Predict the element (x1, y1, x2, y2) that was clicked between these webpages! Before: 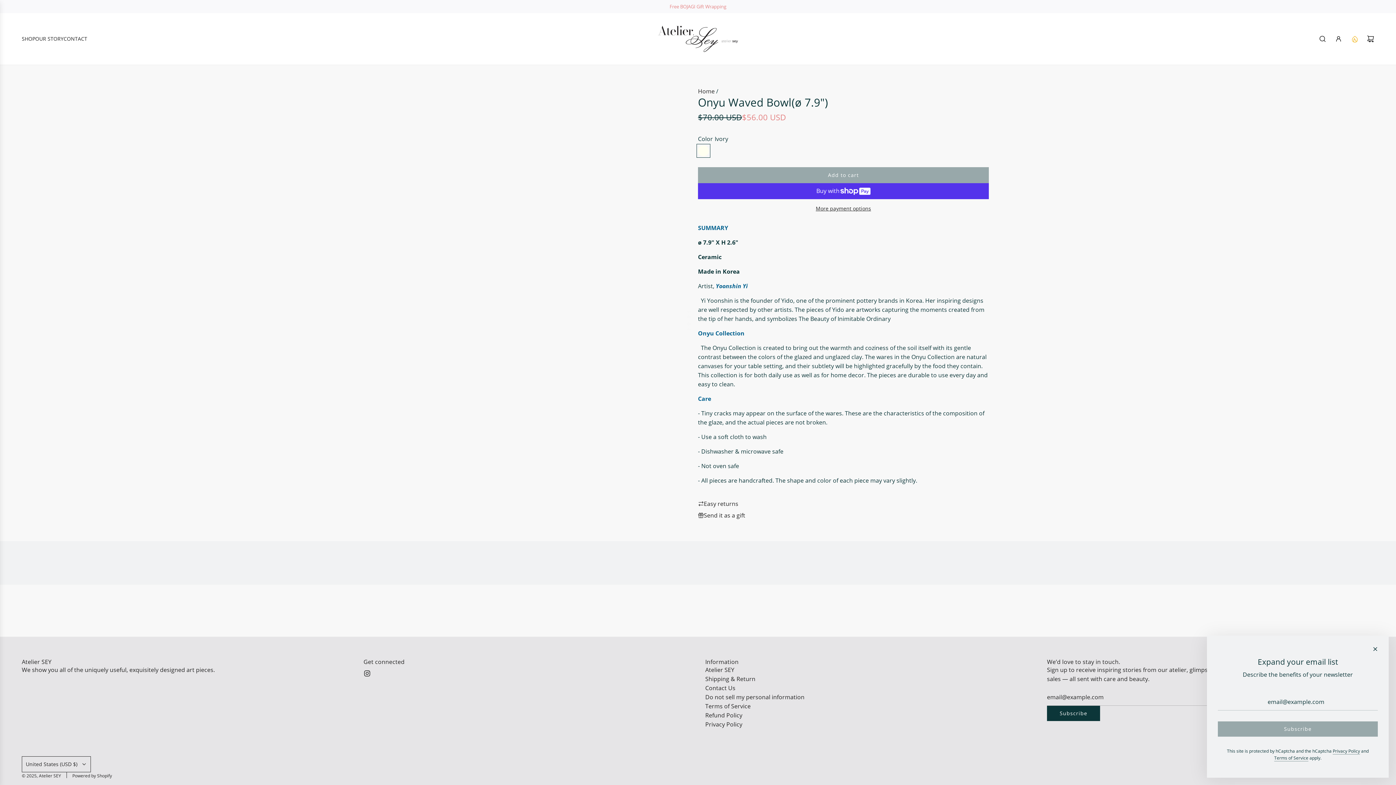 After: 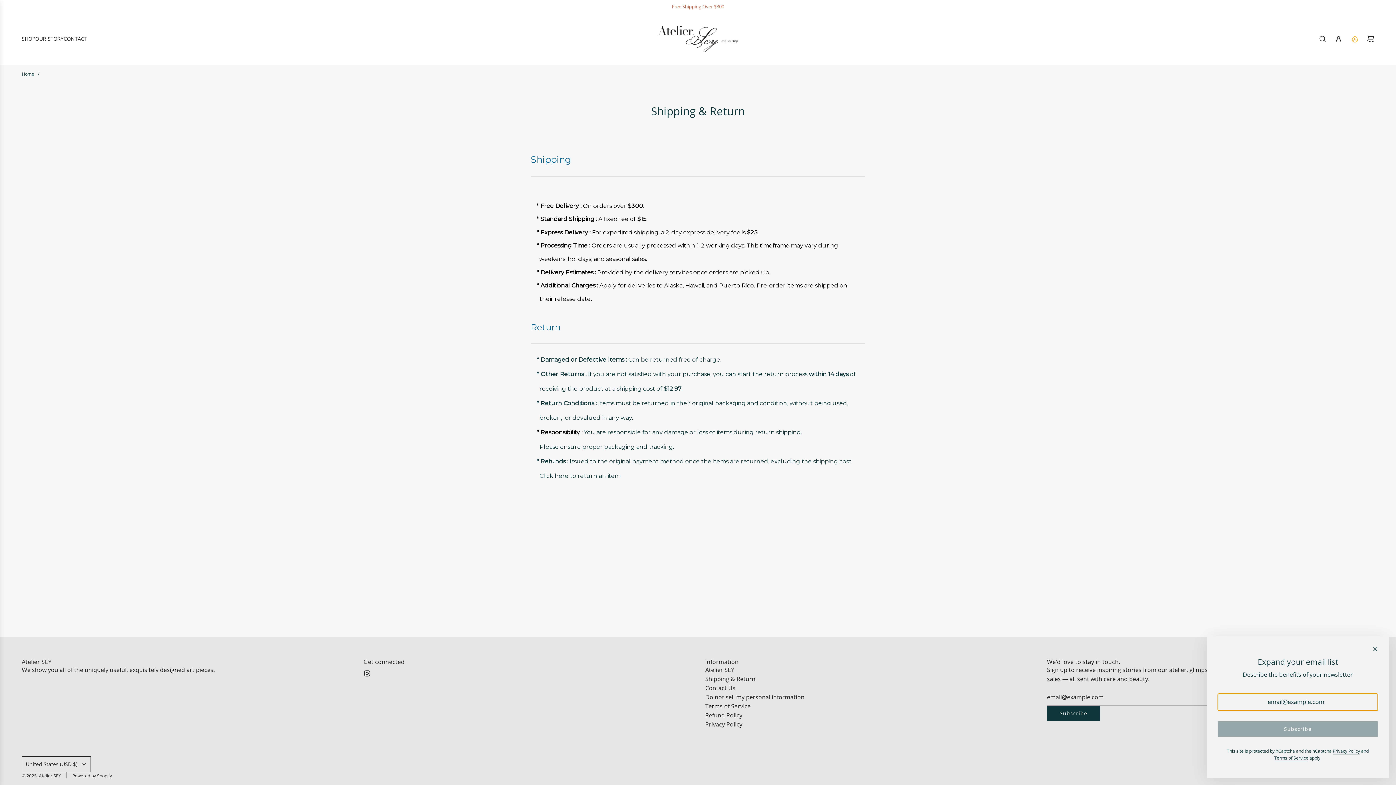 Action: bbox: (698, 501, 704, 506)